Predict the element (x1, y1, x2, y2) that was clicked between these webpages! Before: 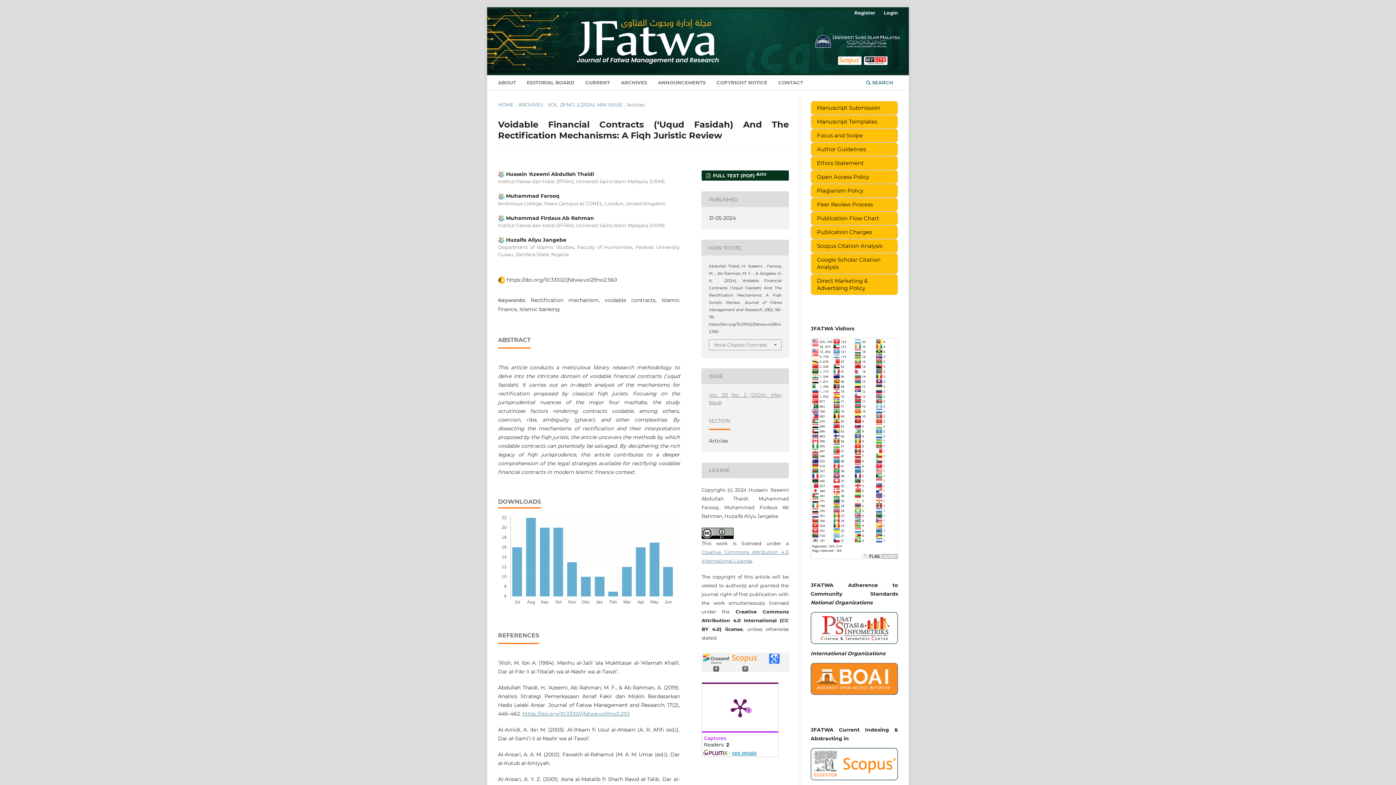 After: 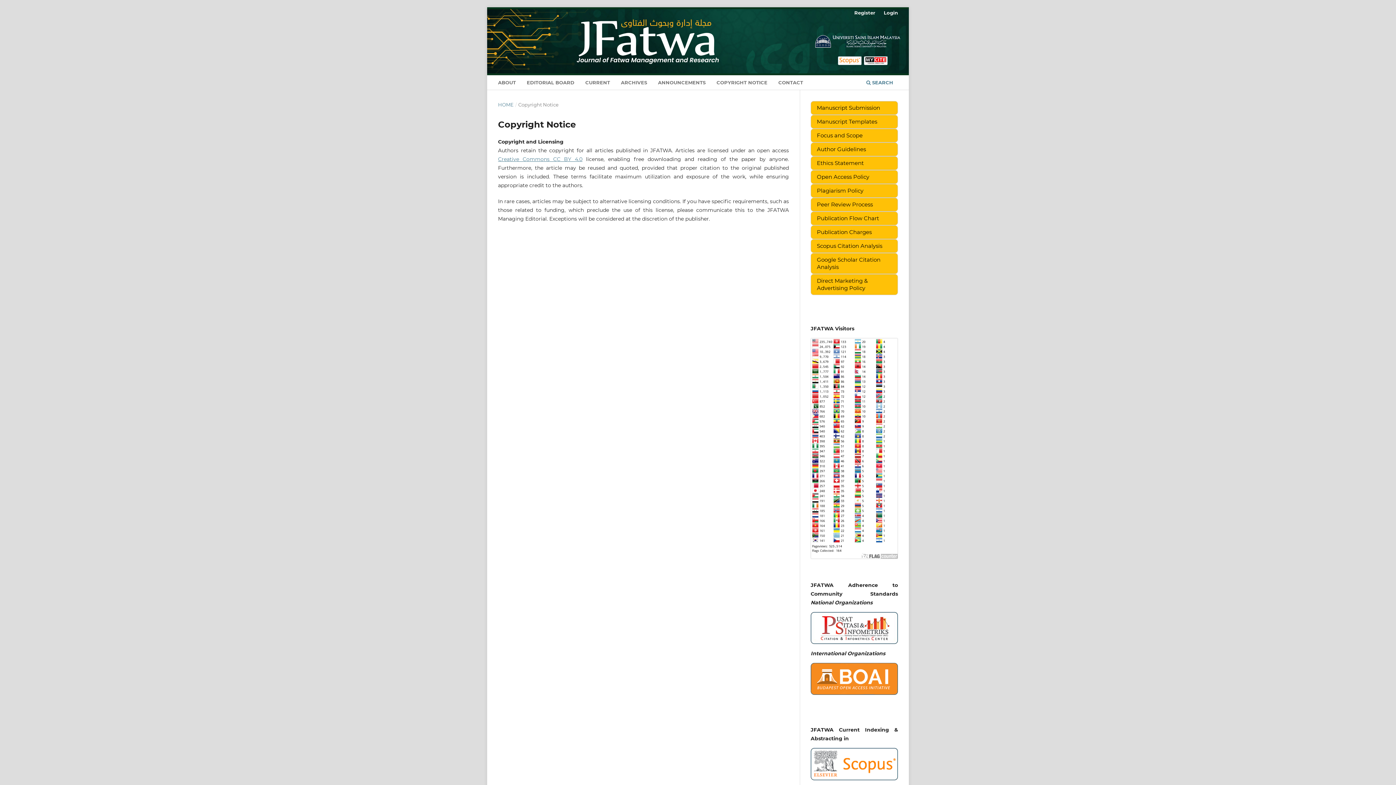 Action: label: COPYRIGHT NOTICE bbox: (714, 77, 770, 89)